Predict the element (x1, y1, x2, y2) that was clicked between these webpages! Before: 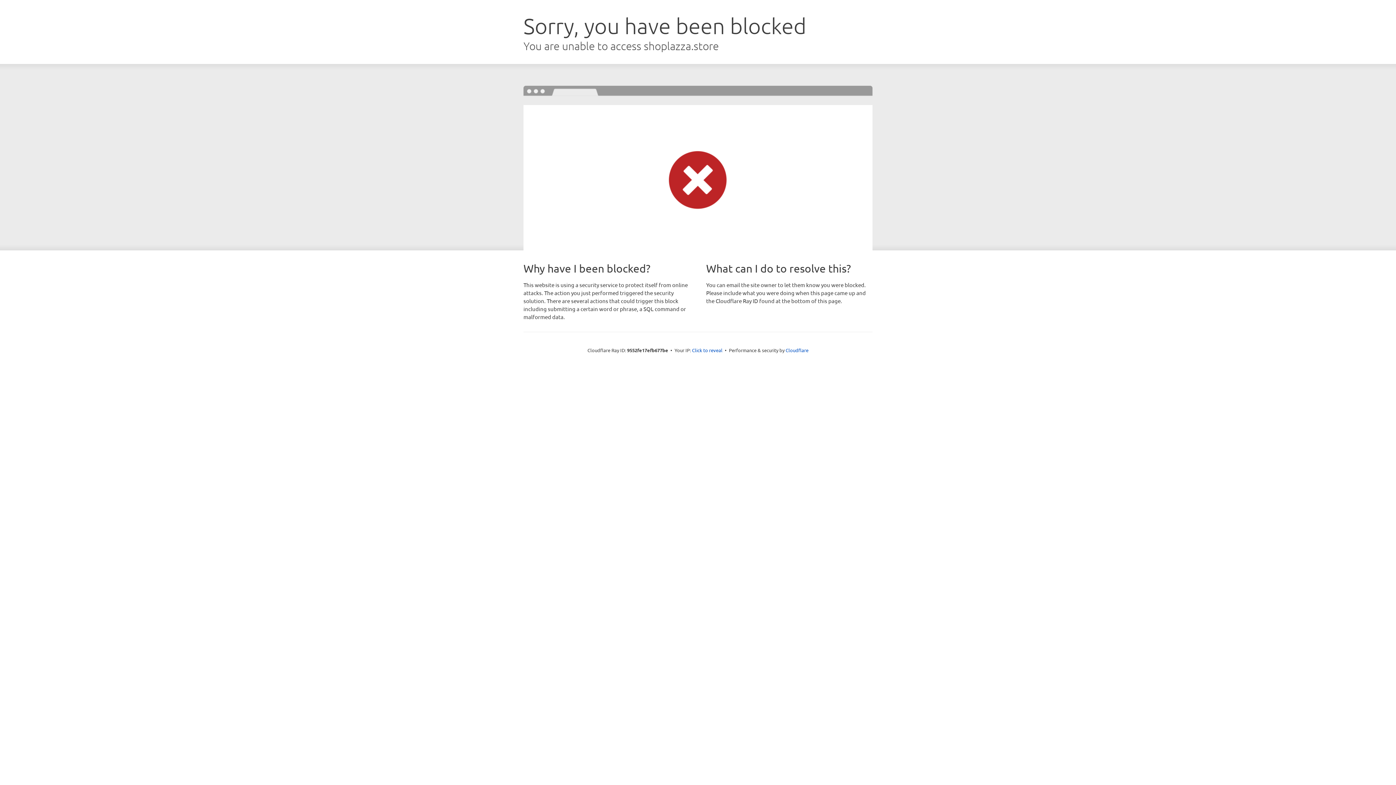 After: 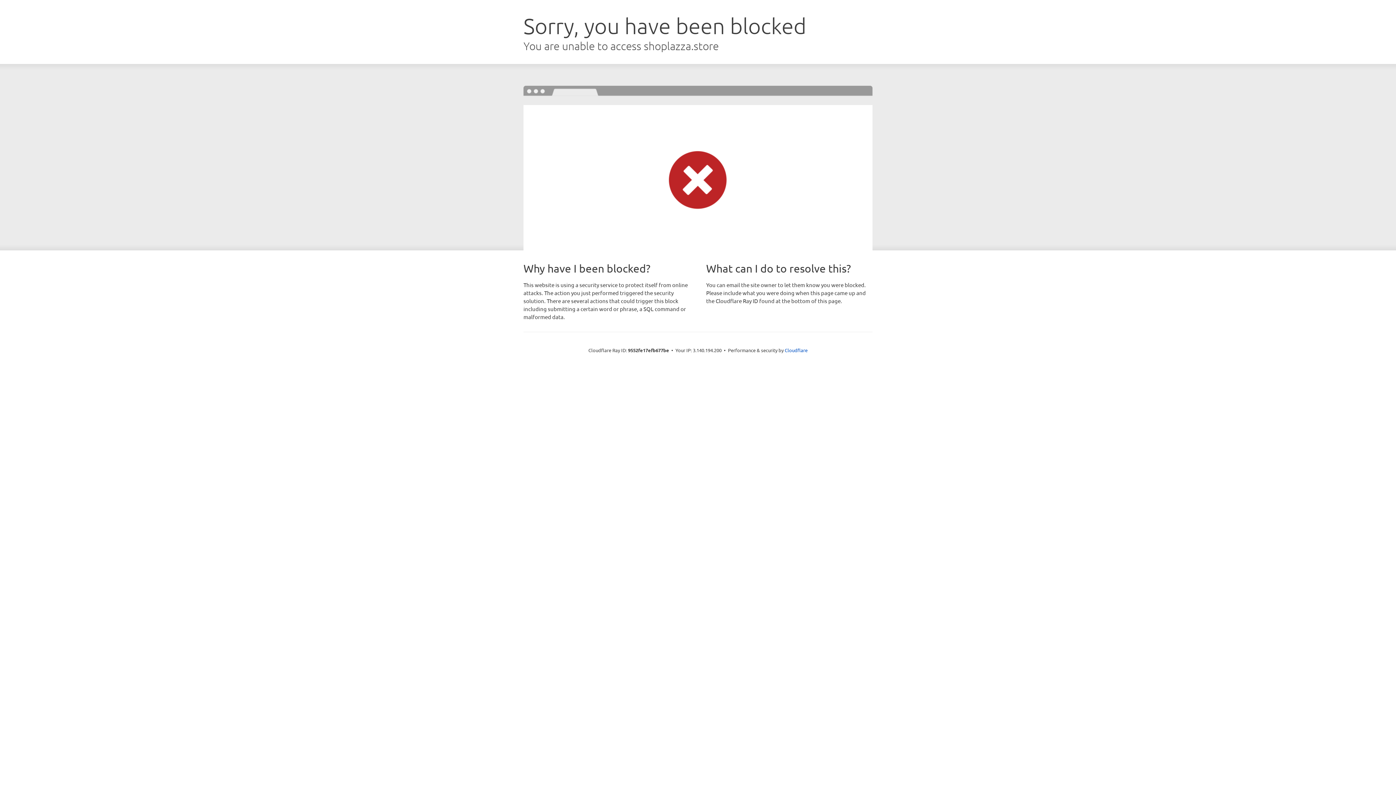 Action: label: Click to reveal bbox: (692, 346, 722, 353)